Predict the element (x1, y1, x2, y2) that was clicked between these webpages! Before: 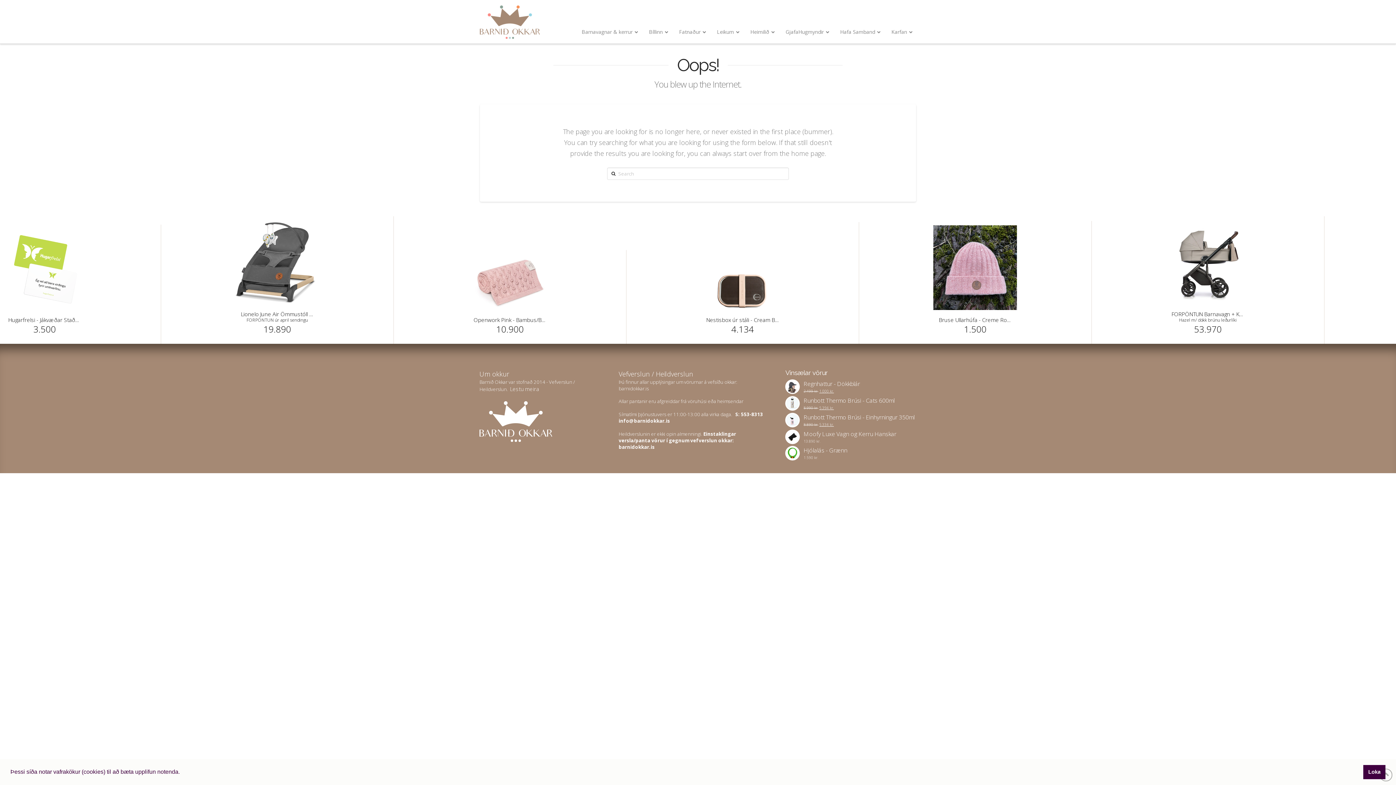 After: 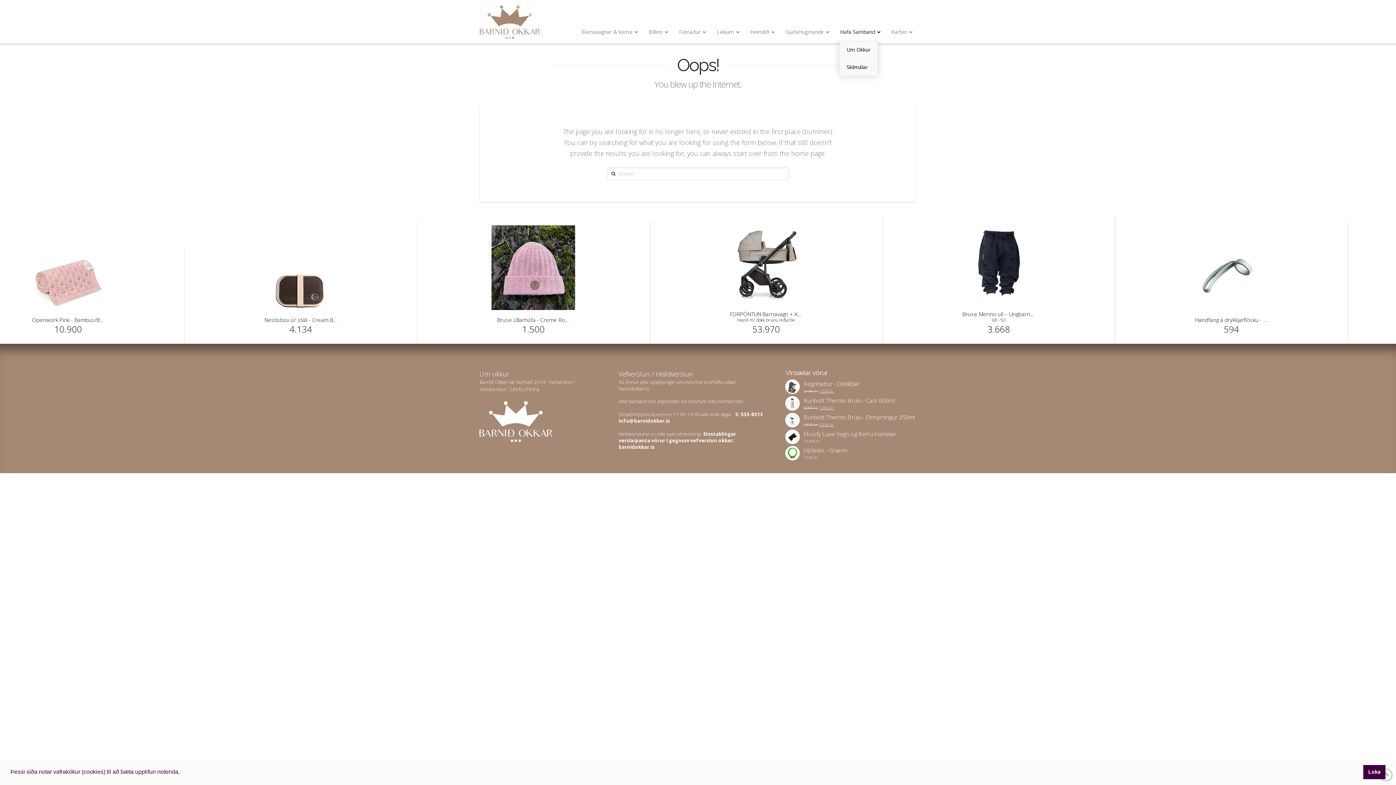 Action: bbox: (833, 23, 884, 40) label: Hafa Samband